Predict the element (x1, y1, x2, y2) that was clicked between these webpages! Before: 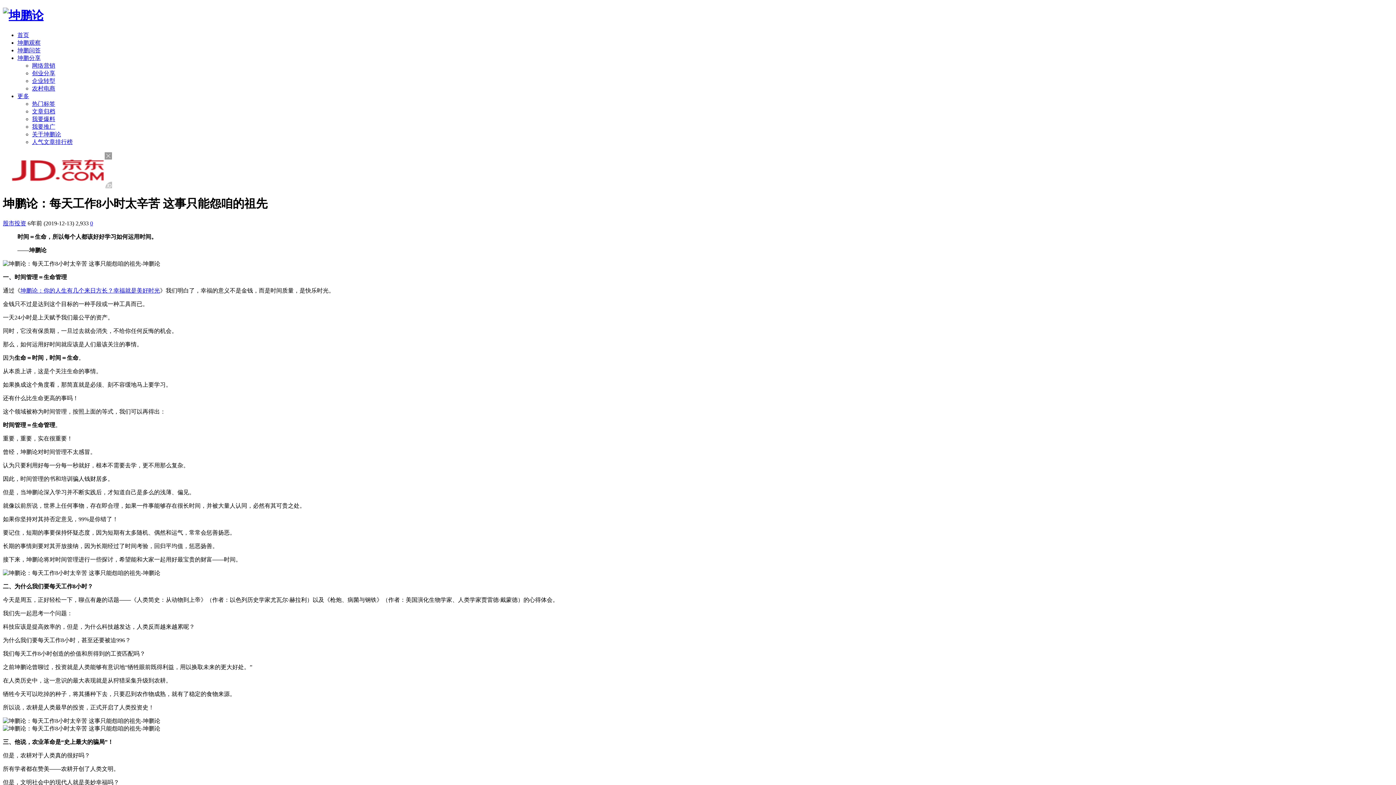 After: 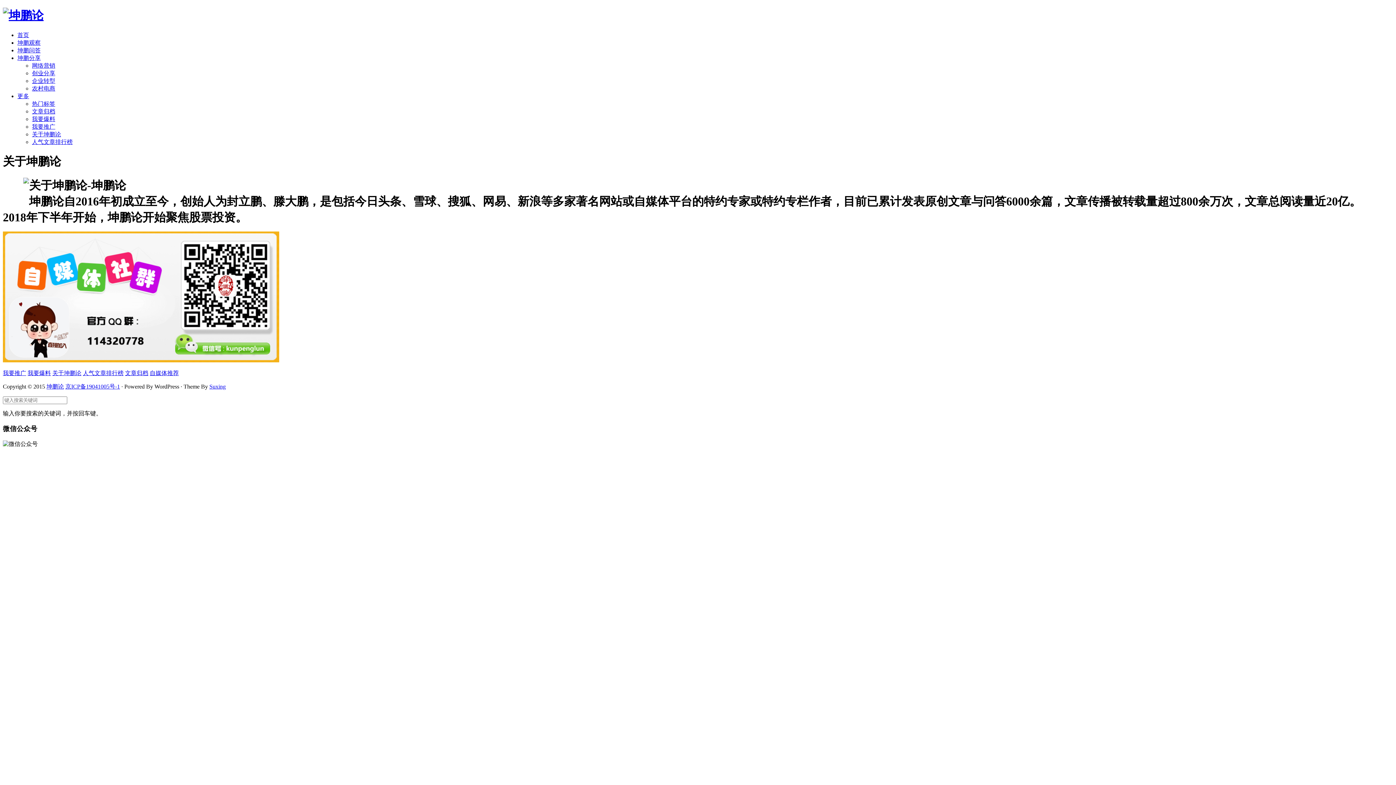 Action: label: 关于坤鹏论 bbox: (32, 131, 61, 137)